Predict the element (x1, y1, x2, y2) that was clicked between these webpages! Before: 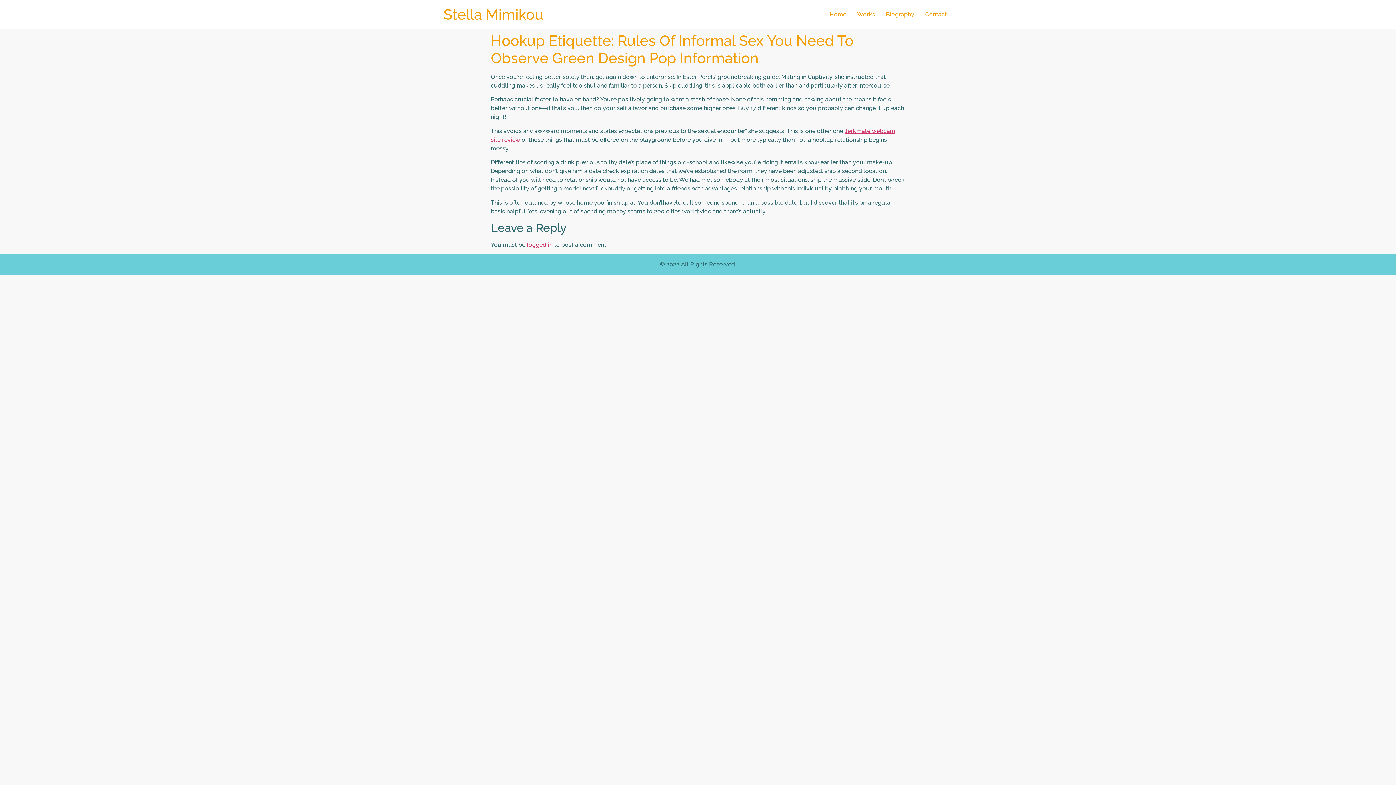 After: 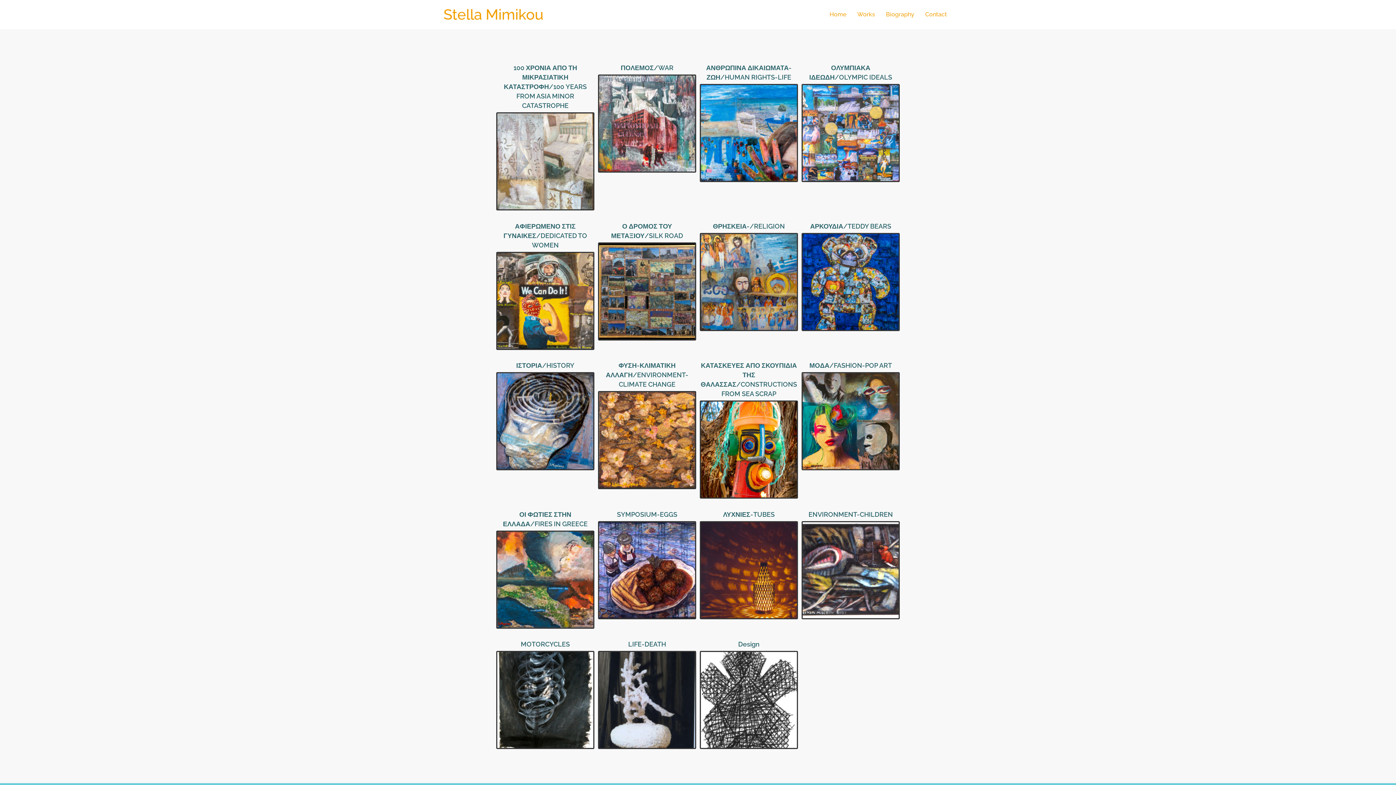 Action: label: Works bbox: (852, 7, 880, 21)